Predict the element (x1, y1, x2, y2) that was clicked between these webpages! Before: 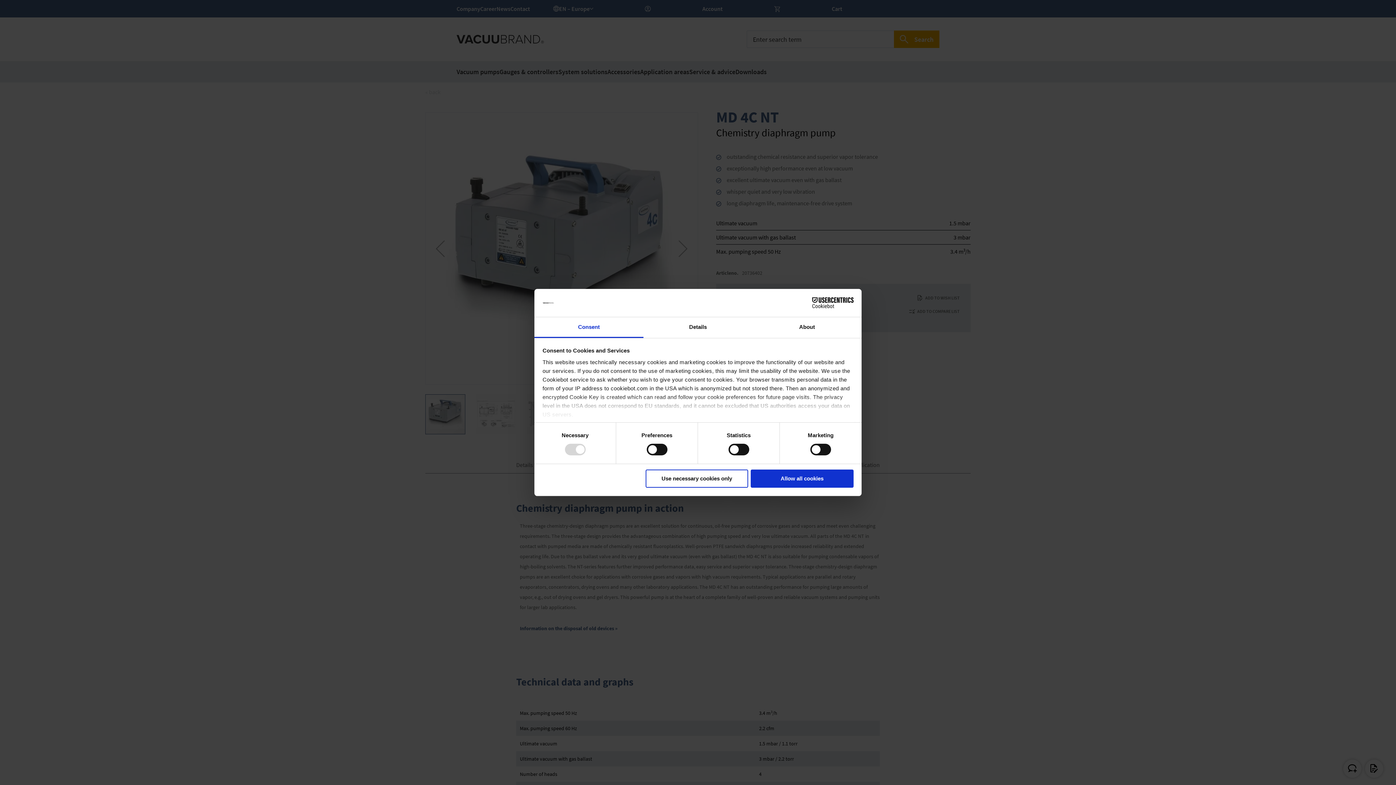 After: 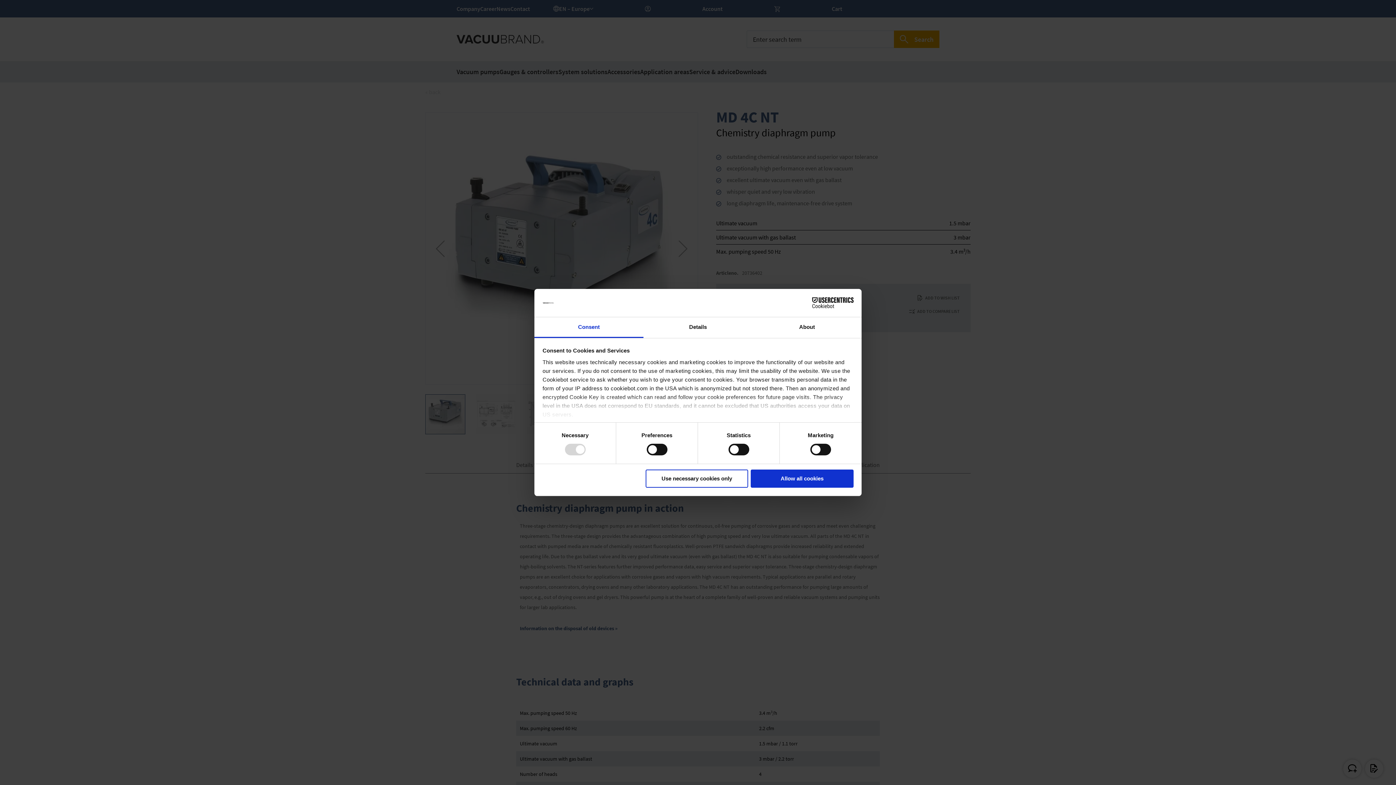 Action: label: Cookiebot - opens in a new window bbox: (790, 297, 853, 308)